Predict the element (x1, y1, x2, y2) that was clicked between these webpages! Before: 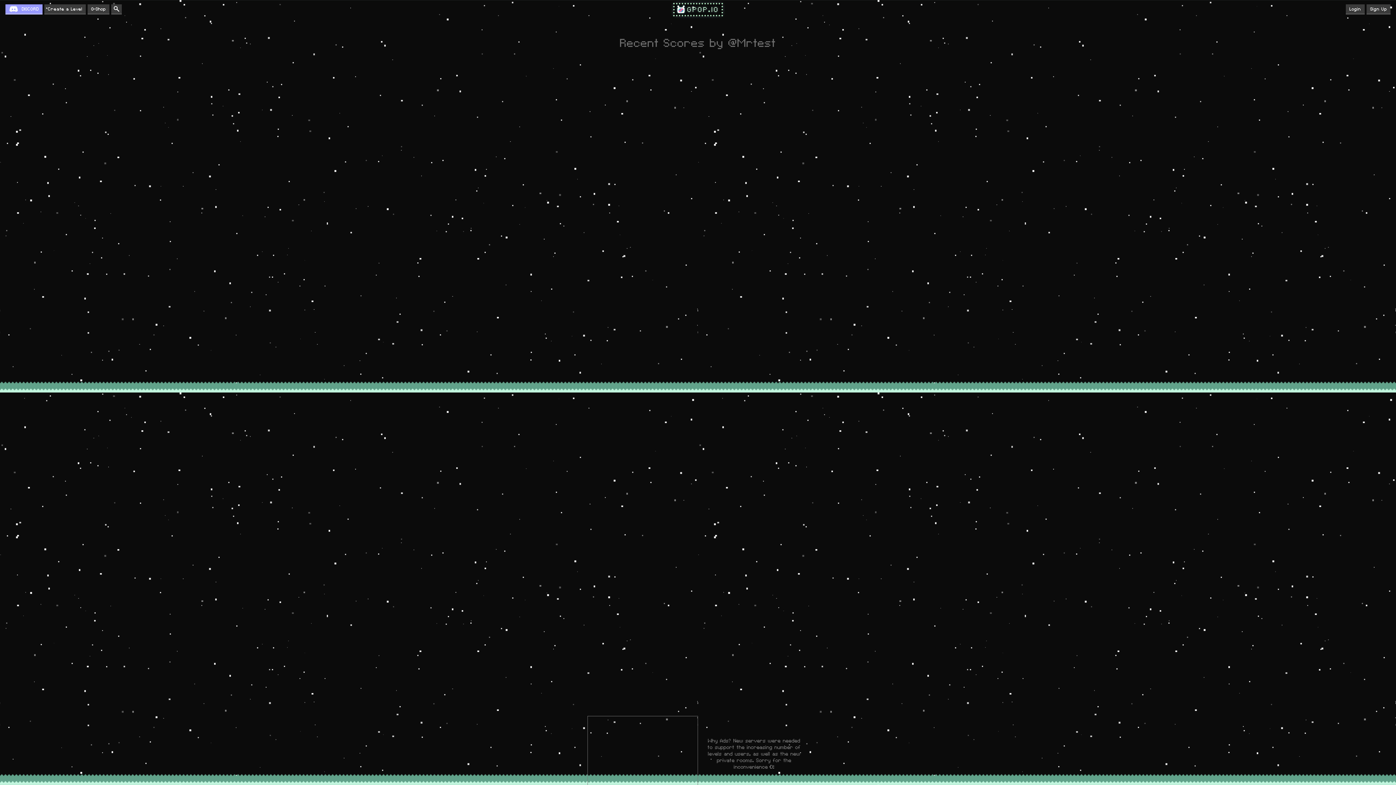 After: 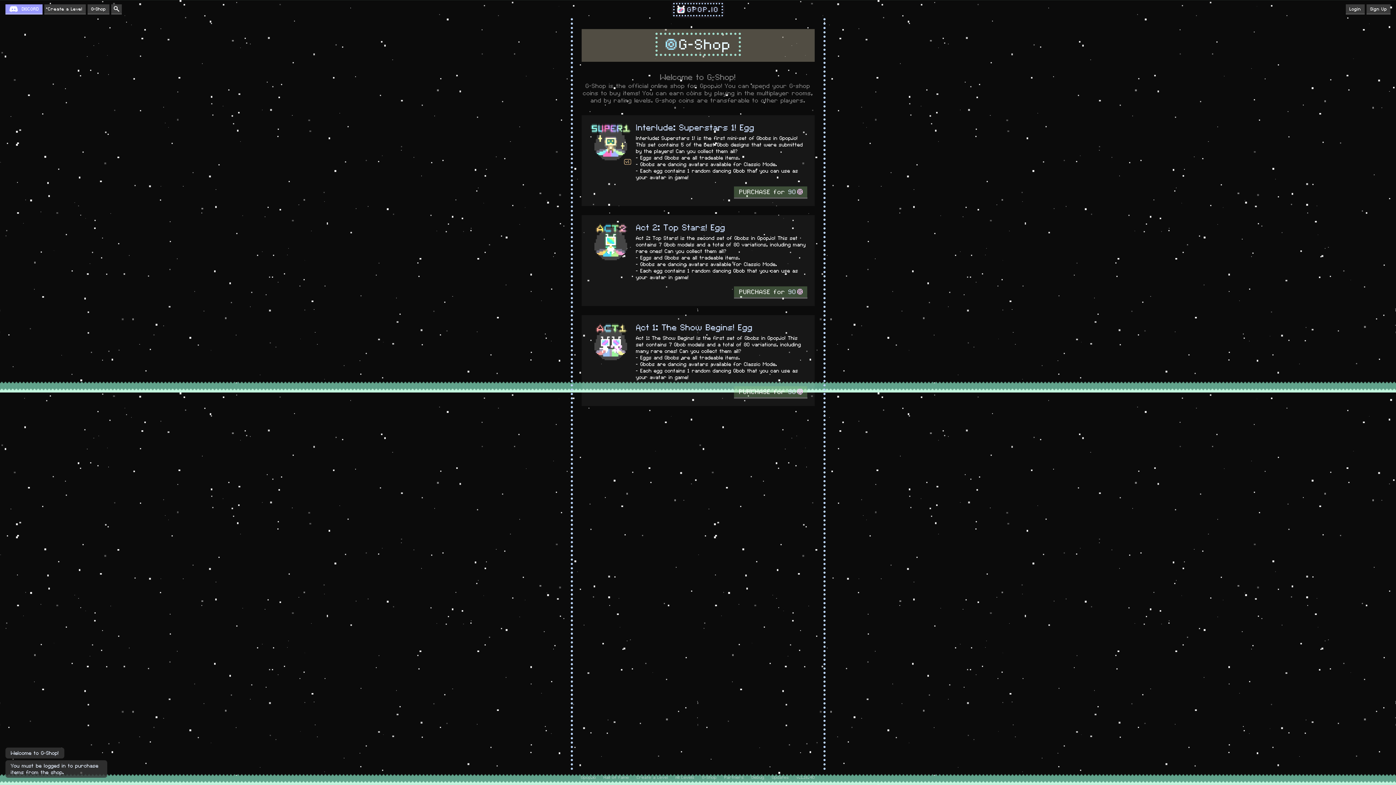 Action: bbox: (87, 4, 109, 14) label: G-Shop